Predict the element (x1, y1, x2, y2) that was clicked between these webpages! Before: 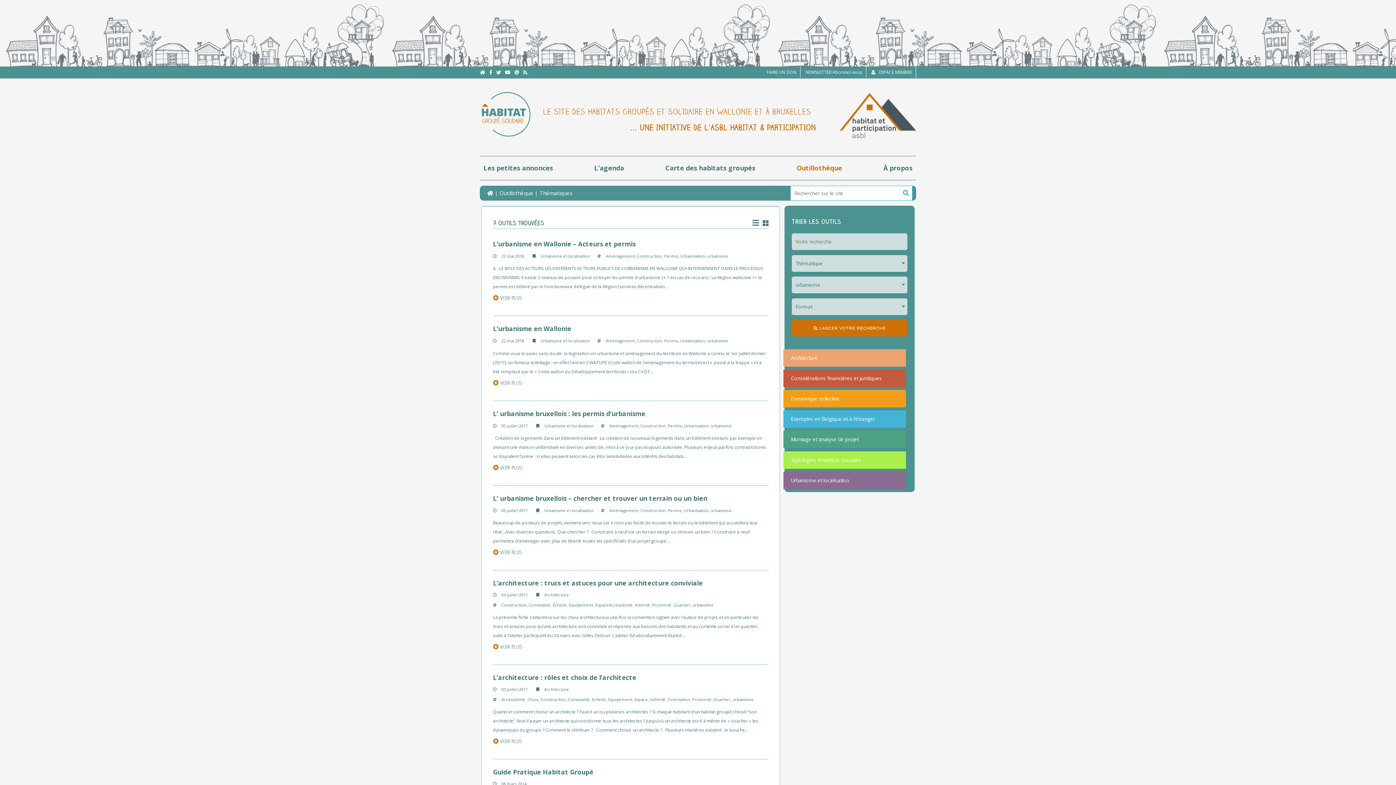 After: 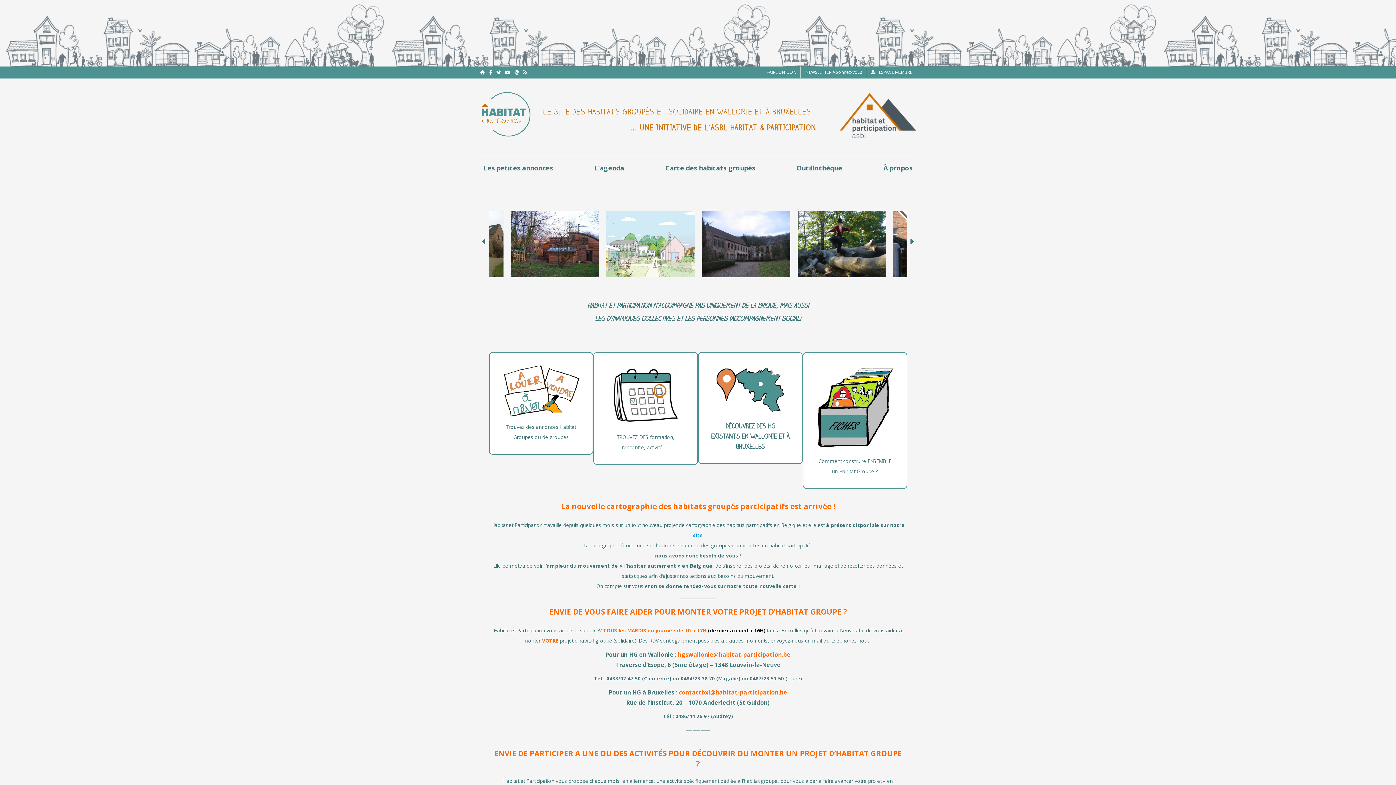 Action: bbox: (487, 189, 493, 196)